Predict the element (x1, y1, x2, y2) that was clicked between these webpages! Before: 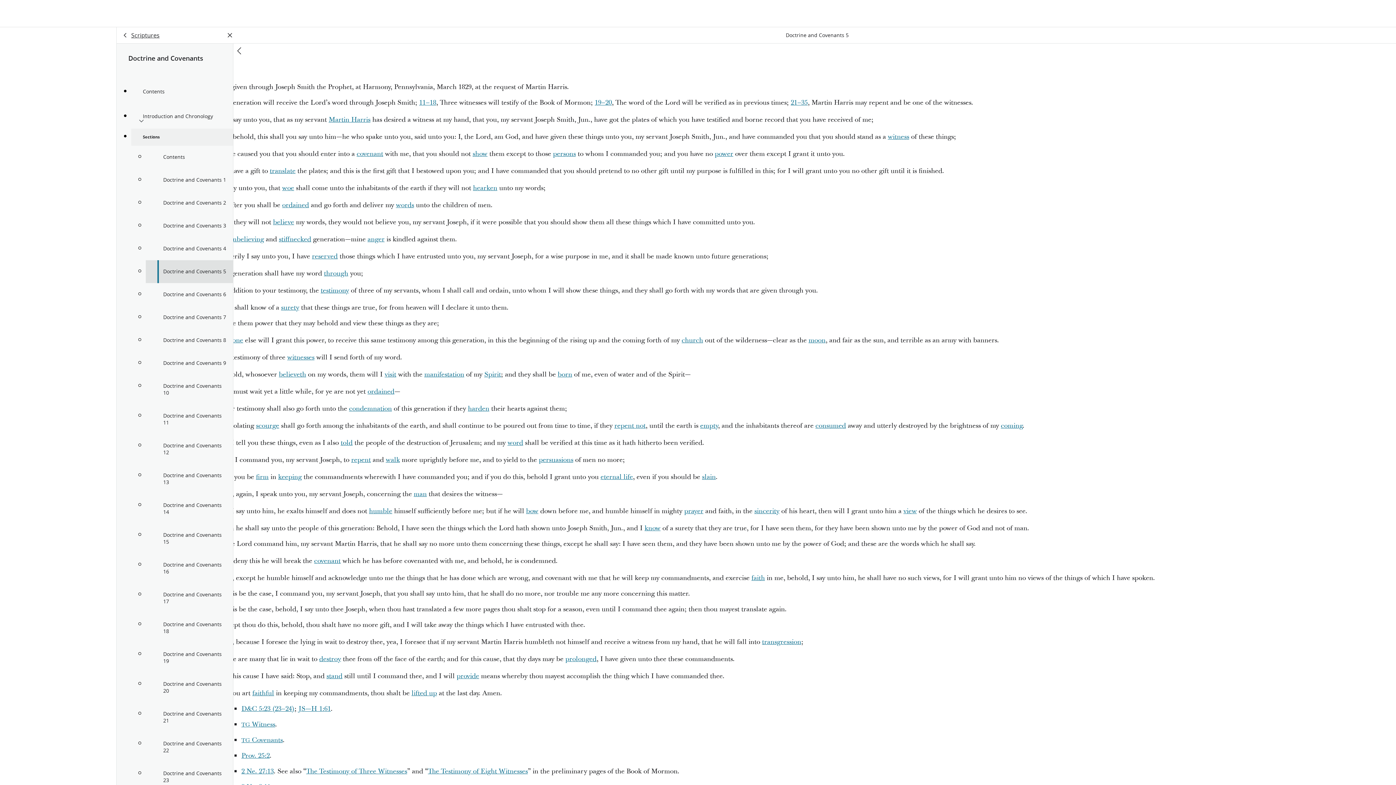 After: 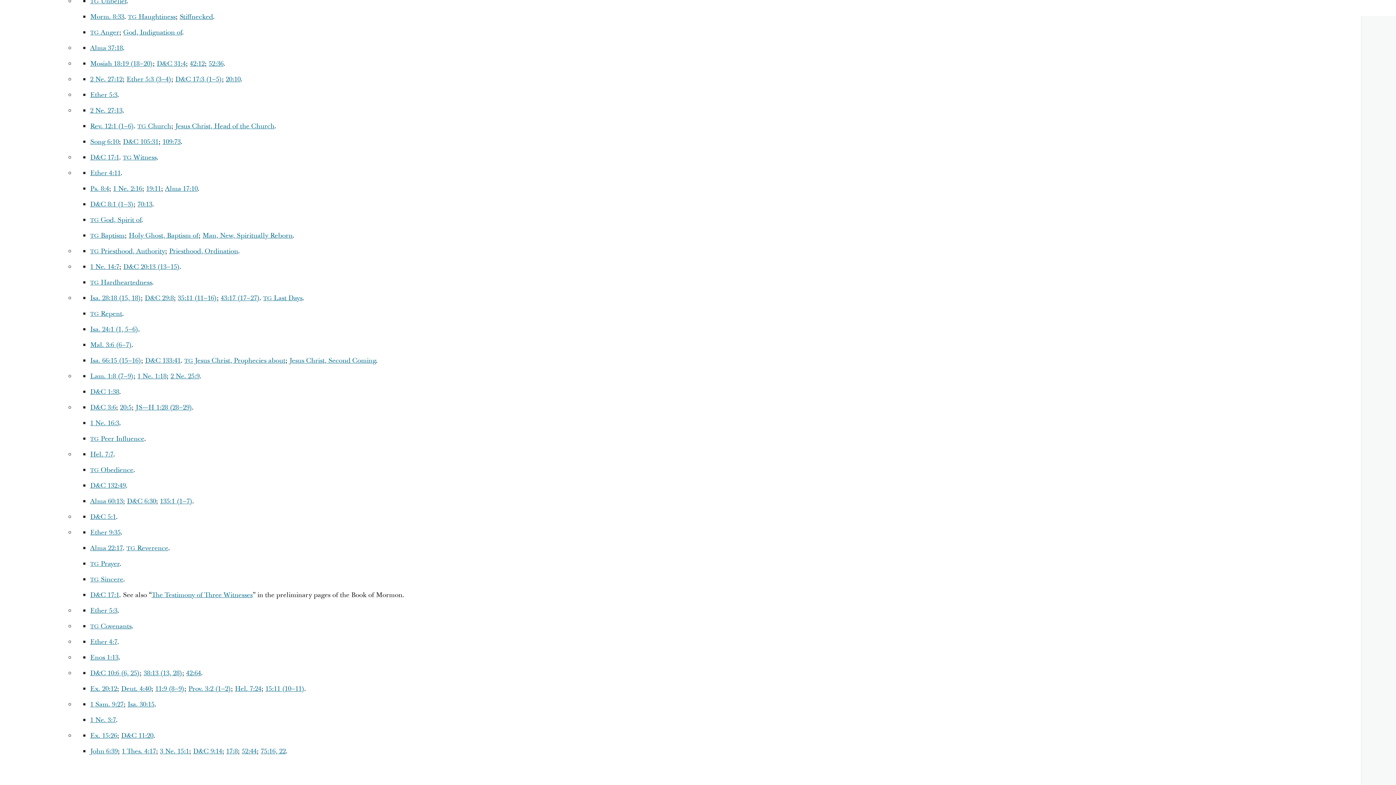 Action: label: reserved bbox: (312, 252, 337, 261)